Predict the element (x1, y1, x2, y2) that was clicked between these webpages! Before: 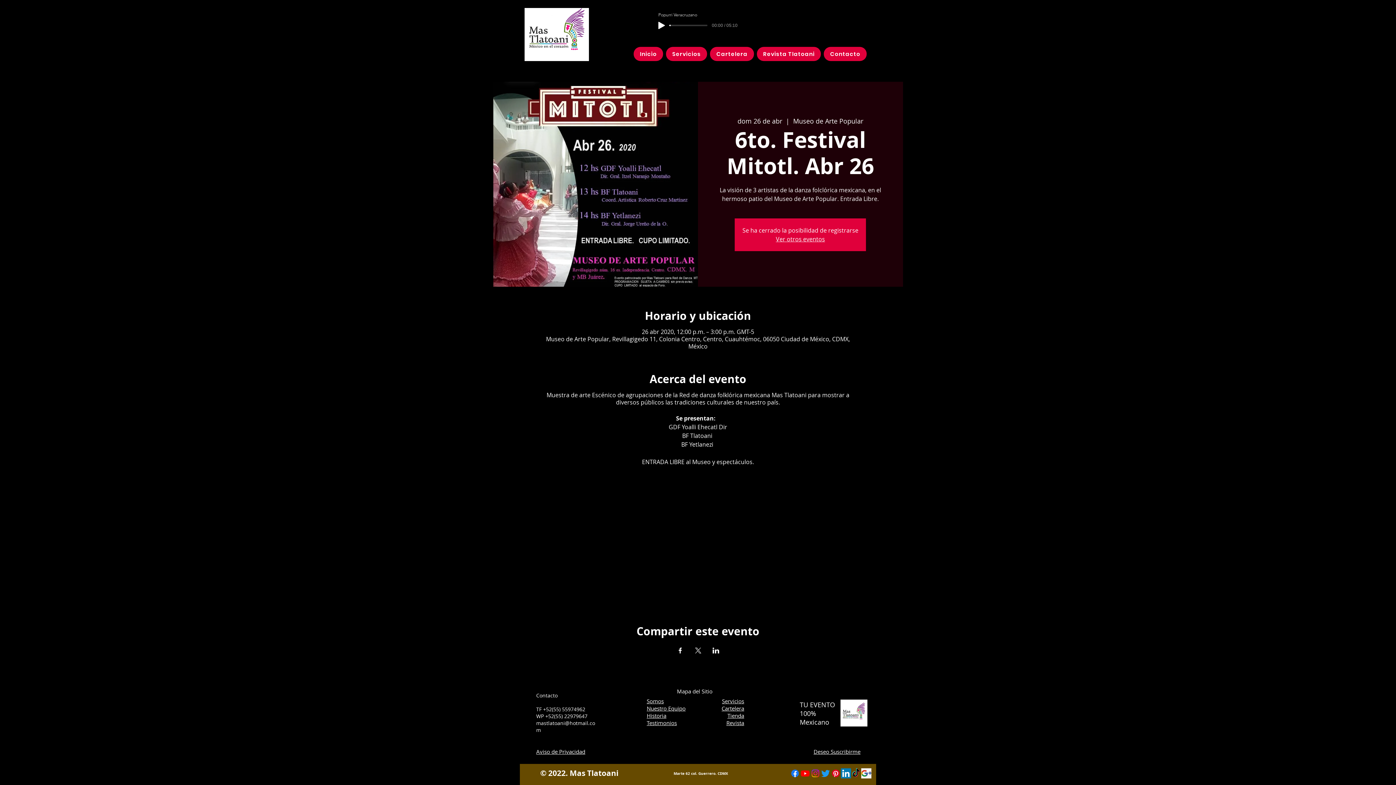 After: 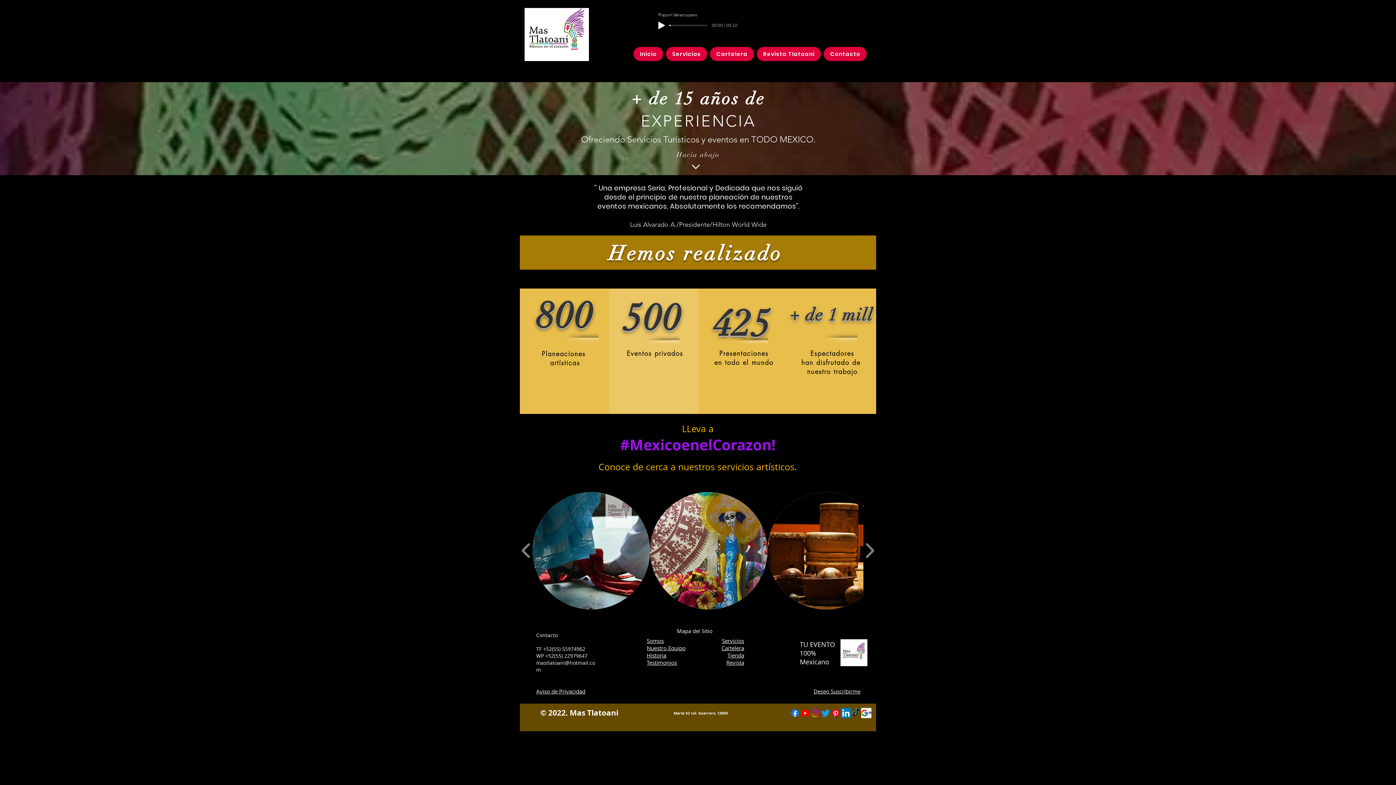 Action: bbox: (776, 235, 825, 243) label: Ver otros eventos